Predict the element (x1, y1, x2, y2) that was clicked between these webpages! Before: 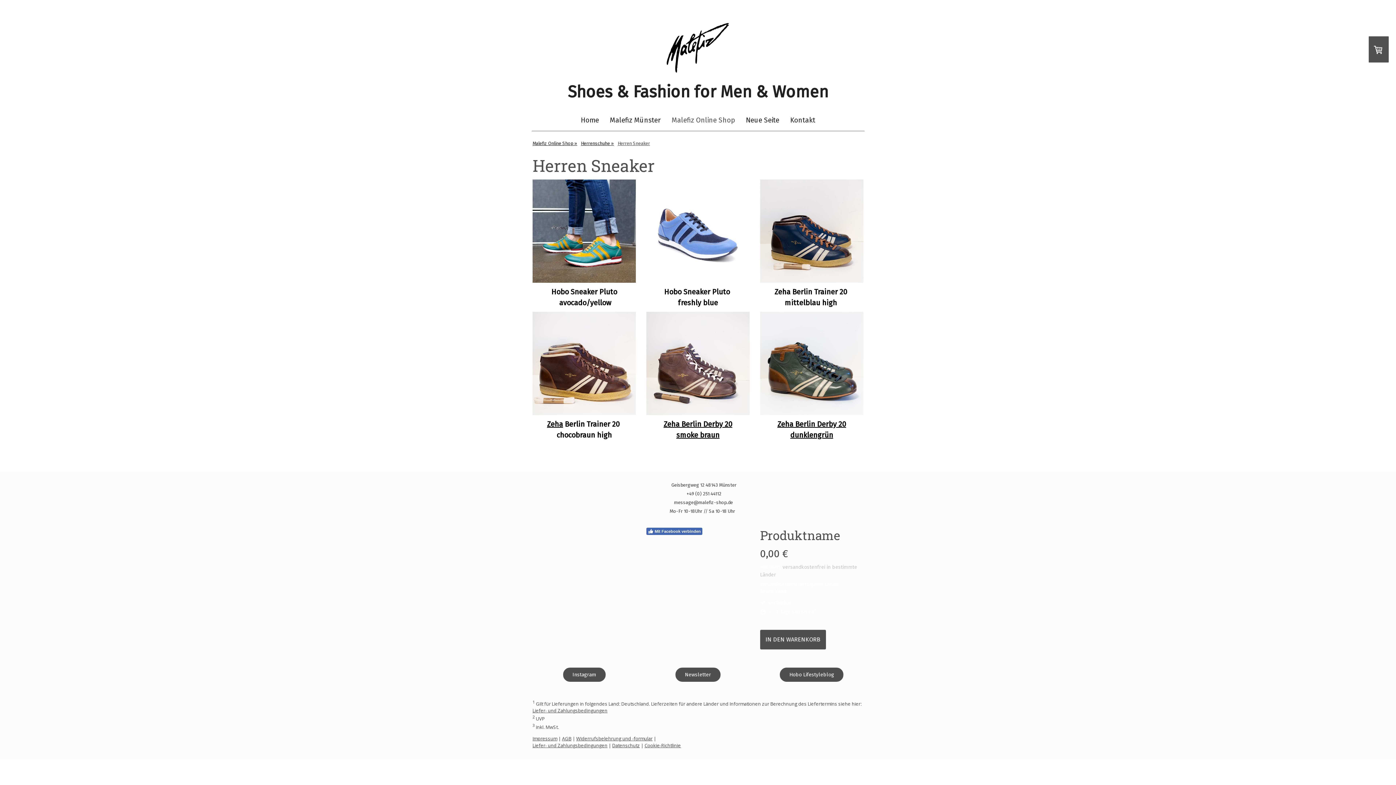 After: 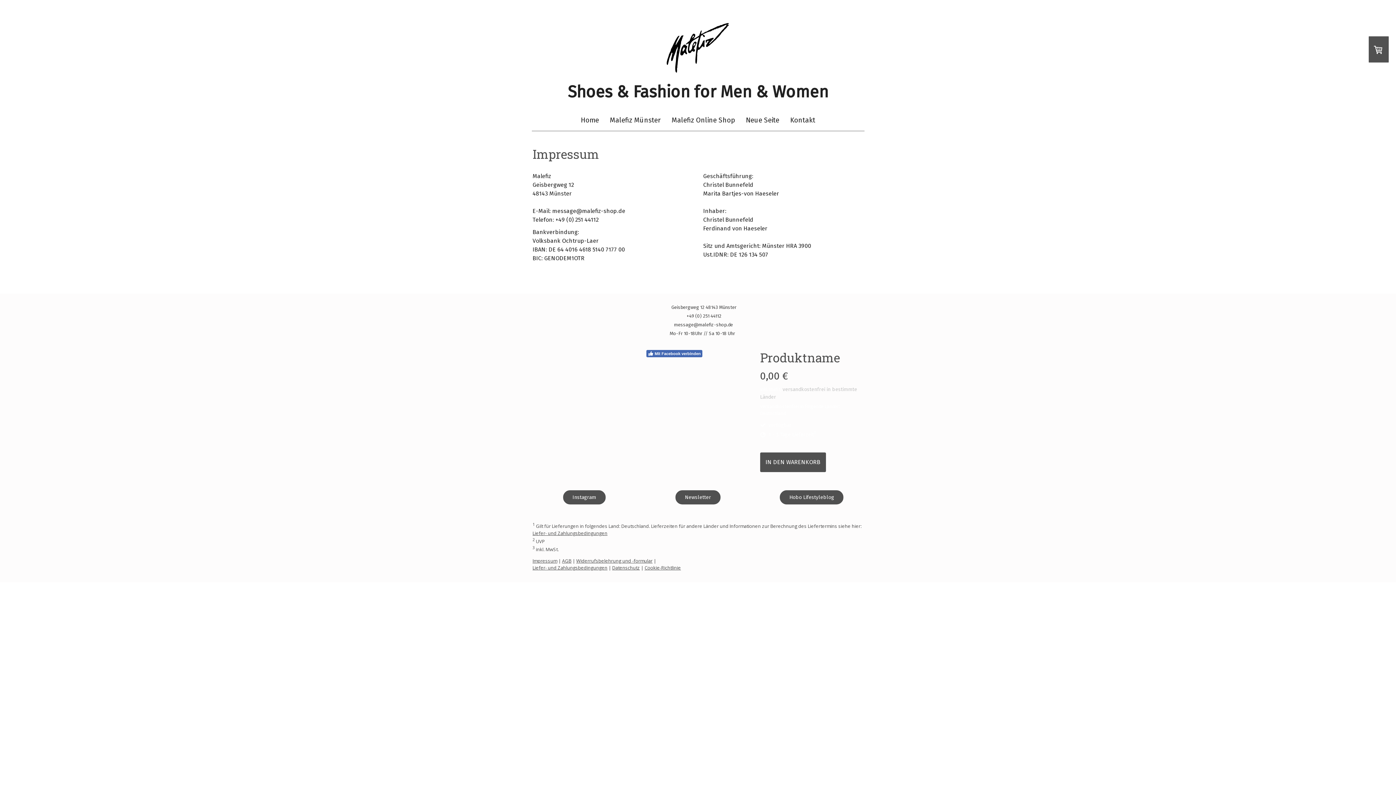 Action: bbox: (532, 735, 557, 742) label: Impressum